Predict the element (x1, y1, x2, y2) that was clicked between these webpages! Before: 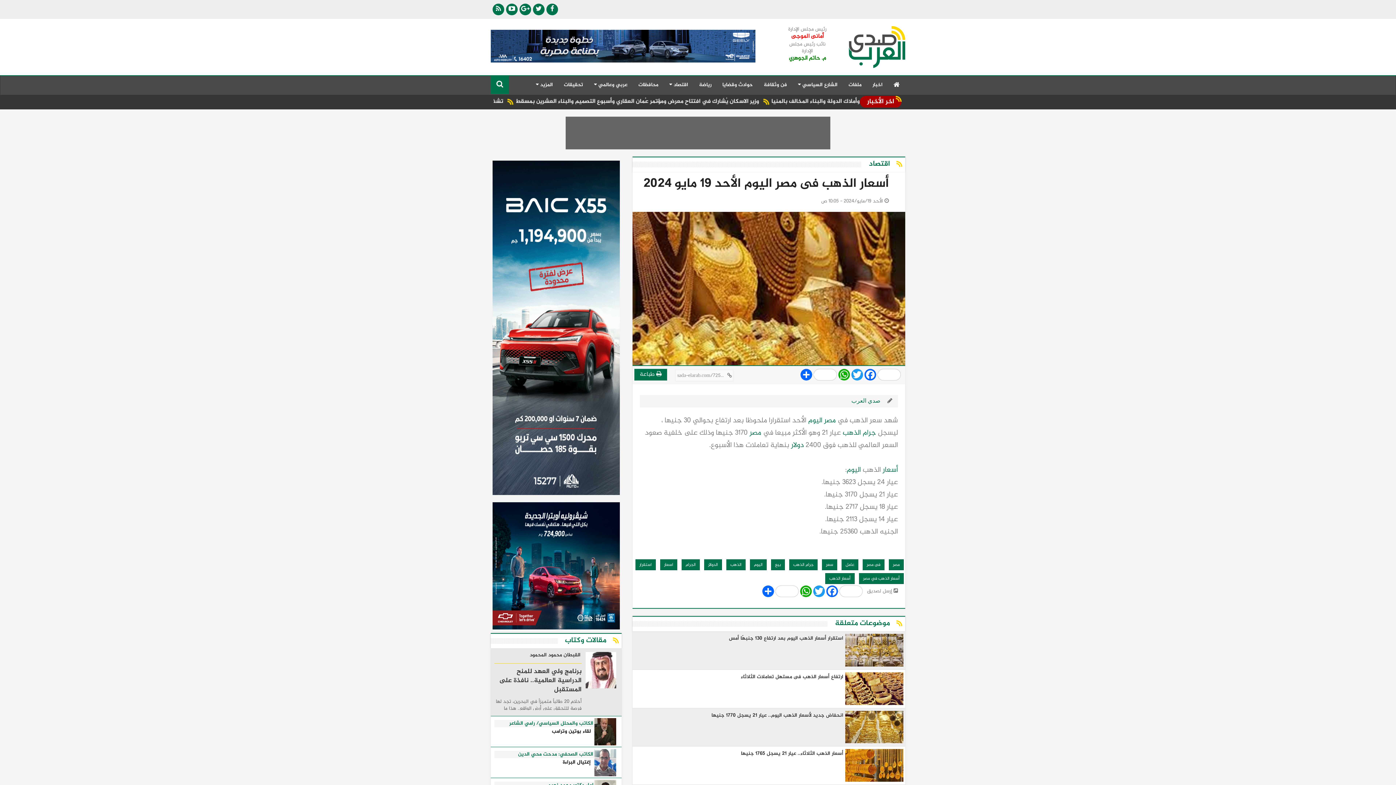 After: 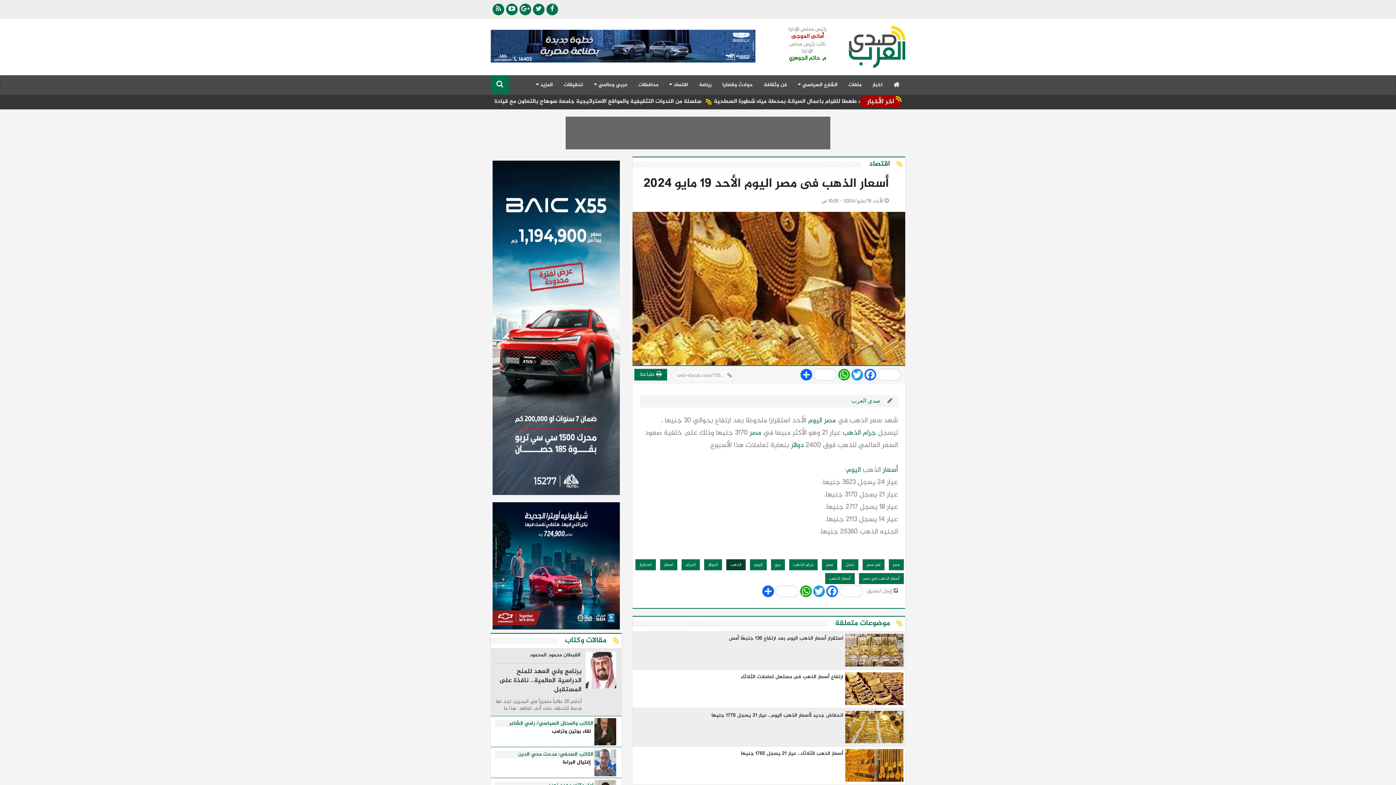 Action: label: الذهب bbox: (726, 559, 745, 570)